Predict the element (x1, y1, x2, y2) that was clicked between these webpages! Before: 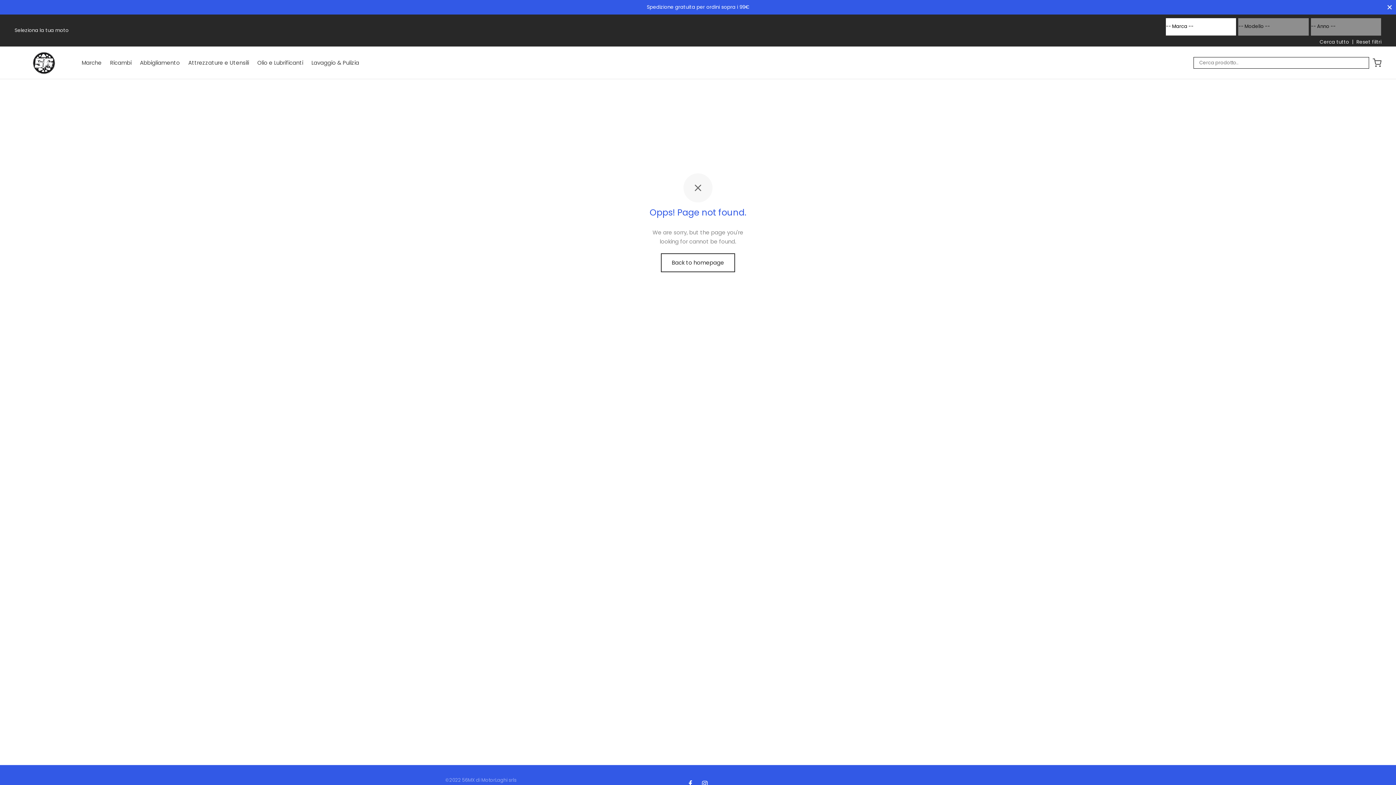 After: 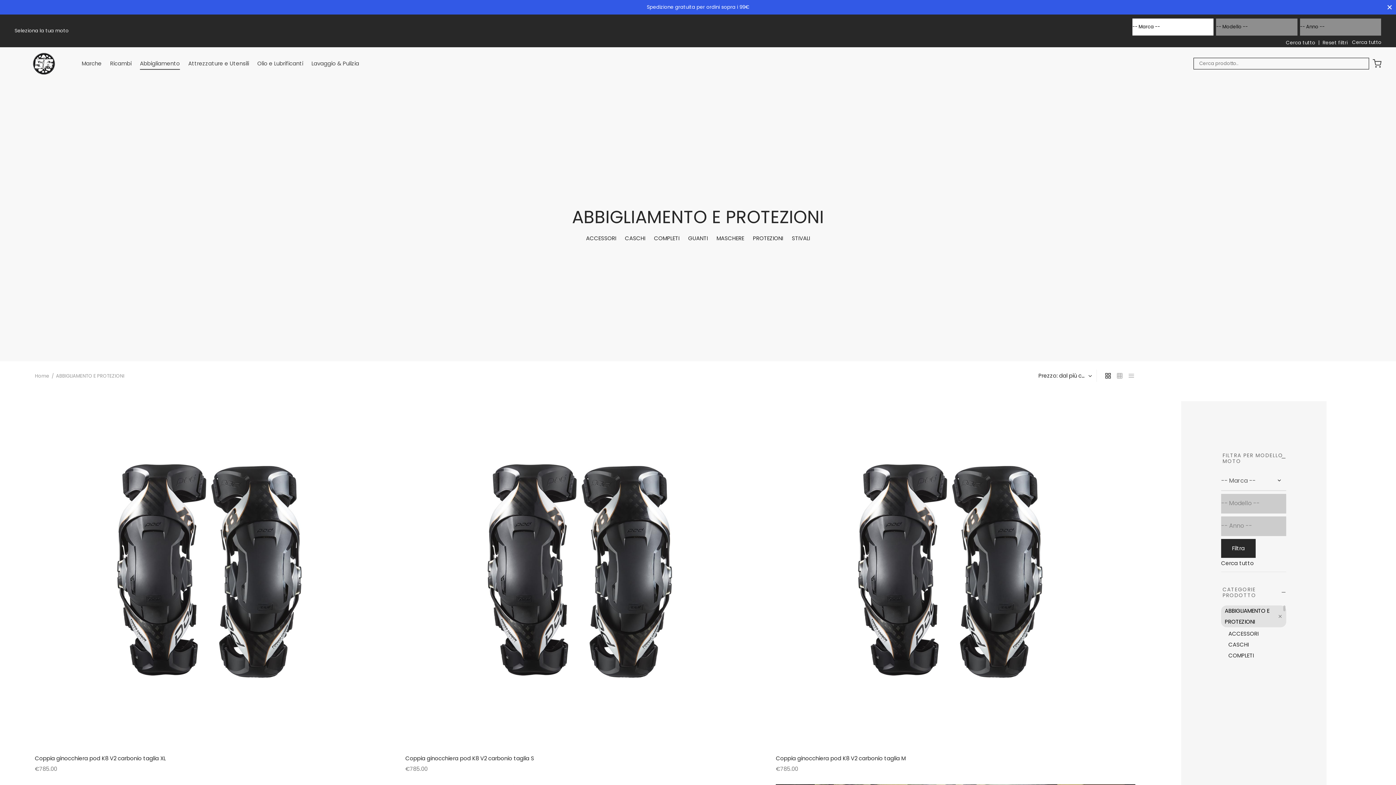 Action: bbox: (139, 56, 179, 69) label: Abbigliamento